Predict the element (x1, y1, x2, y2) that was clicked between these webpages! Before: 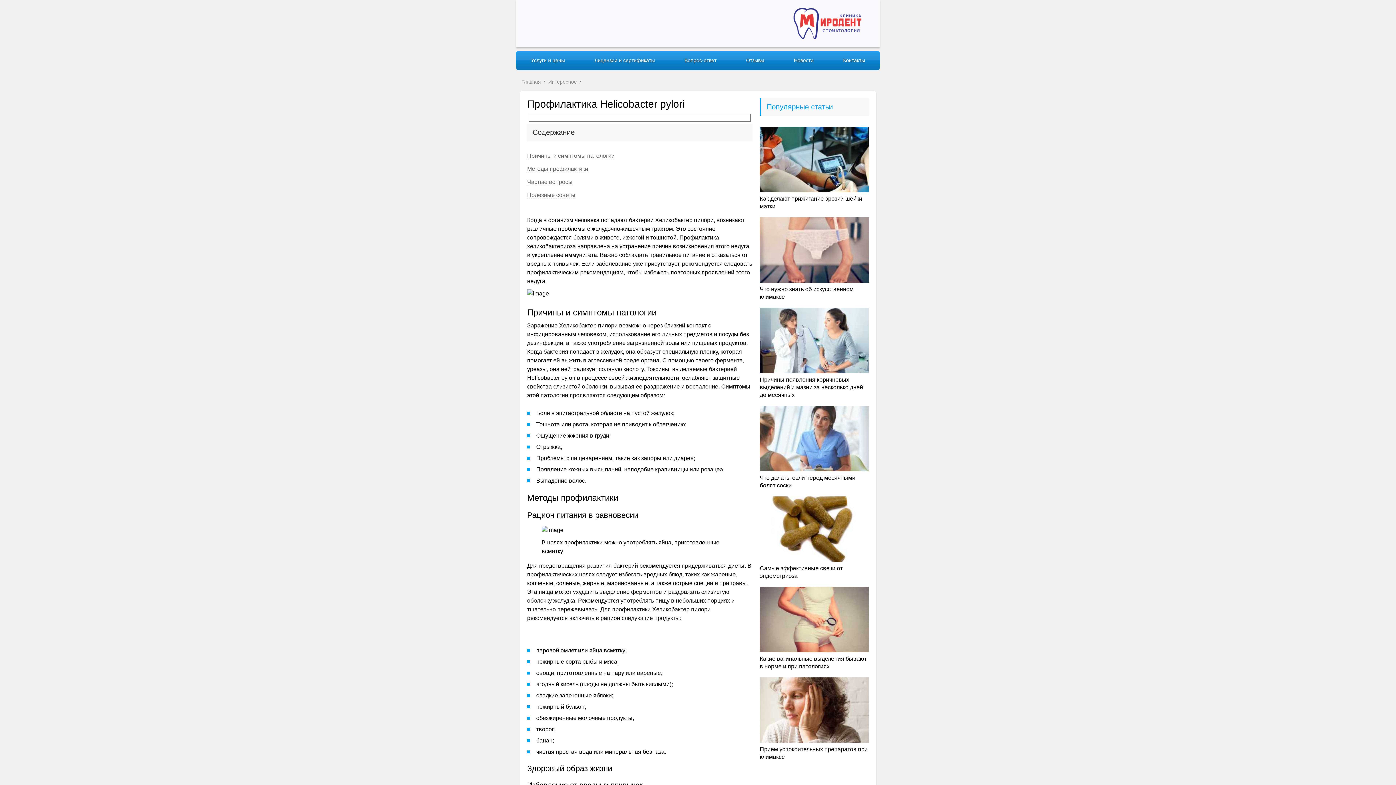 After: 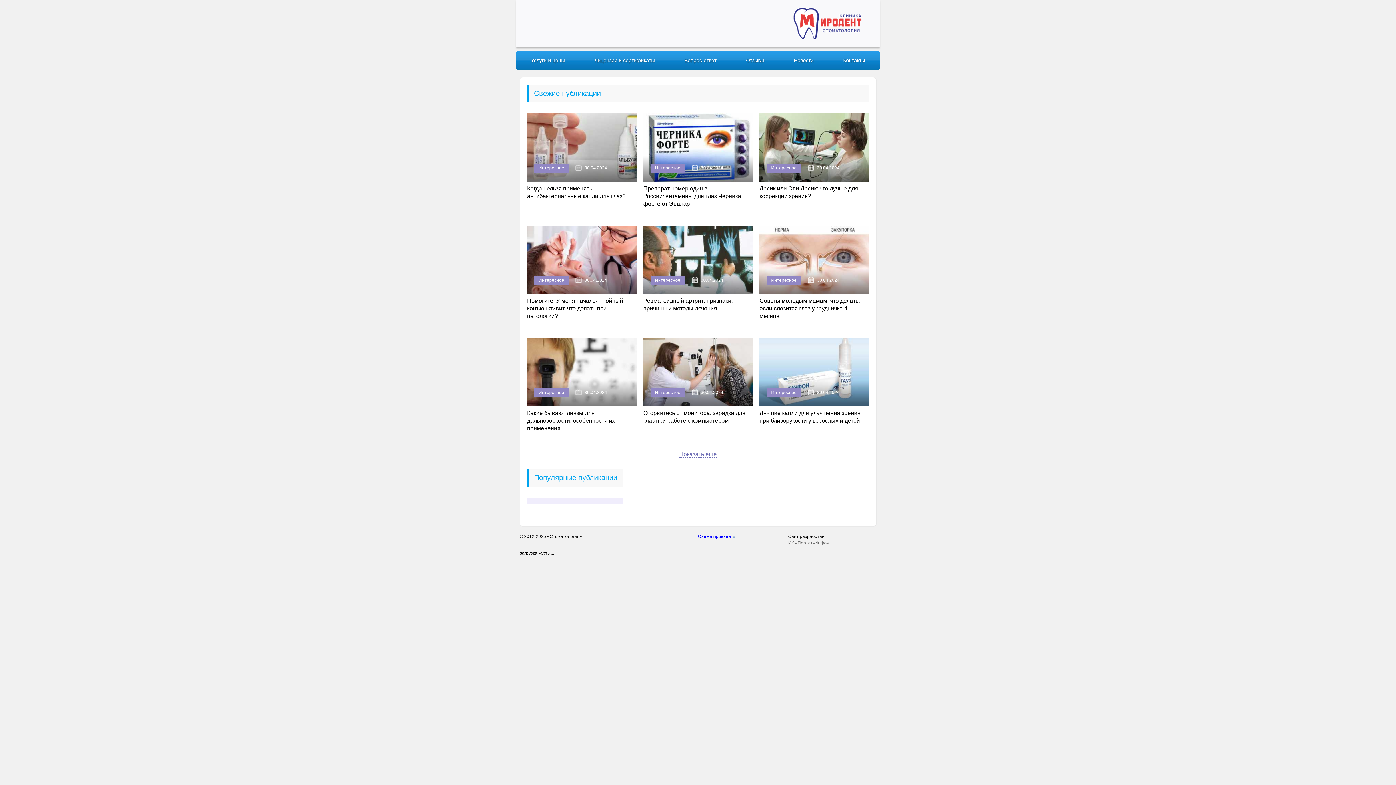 Action: label: Главная bbox: (520, 78, 542, 84)